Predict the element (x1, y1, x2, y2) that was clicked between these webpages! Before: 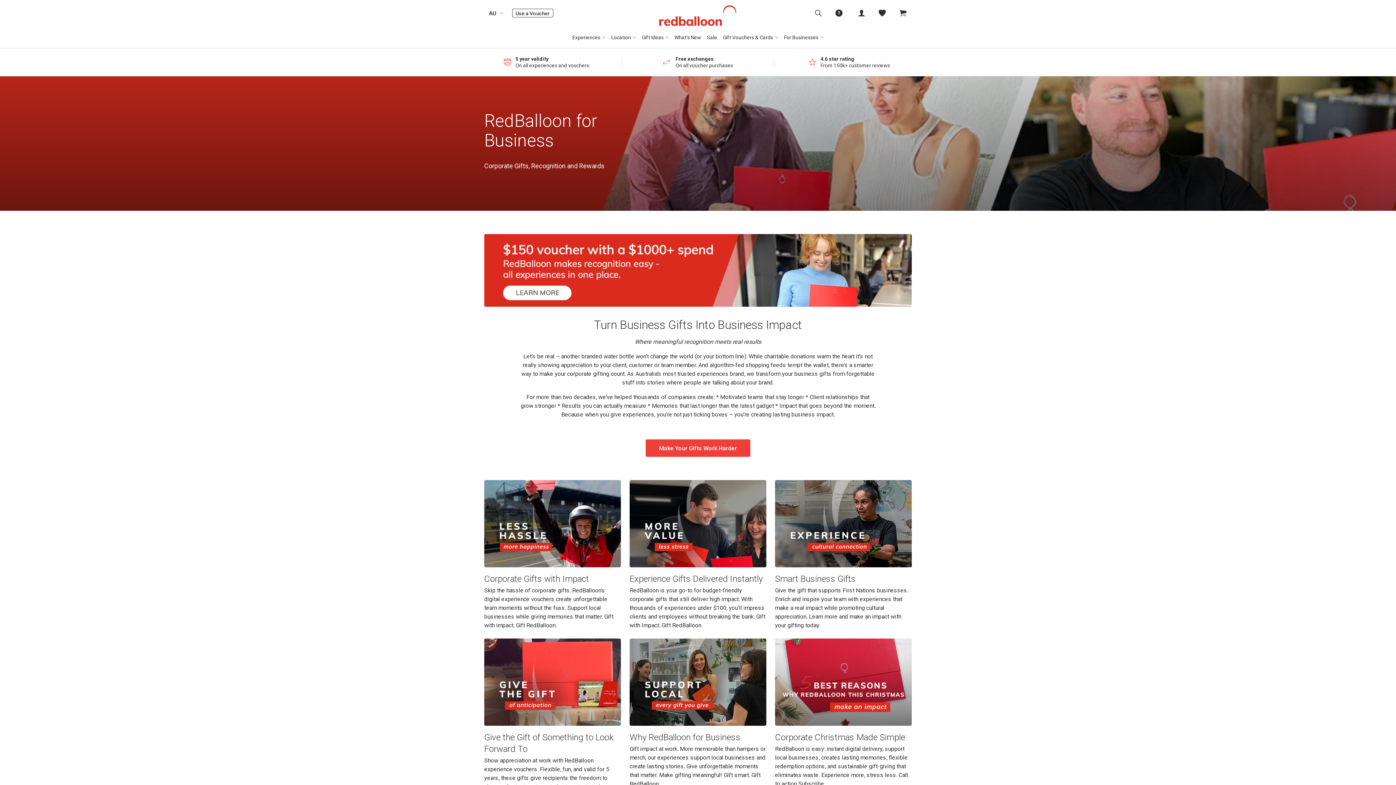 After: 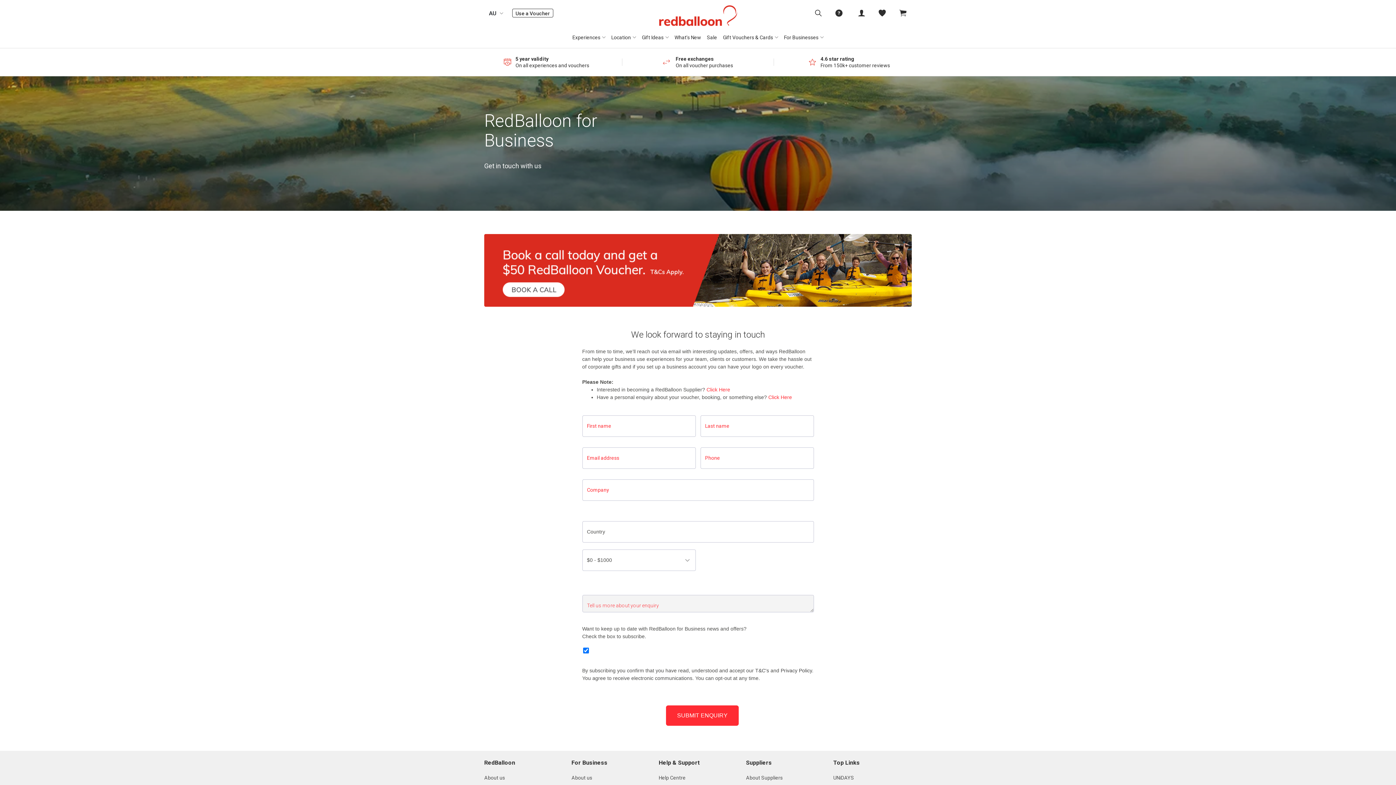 Action: label: Make Your Gifts Work Harder bbox: (645, 439, 750, 457)